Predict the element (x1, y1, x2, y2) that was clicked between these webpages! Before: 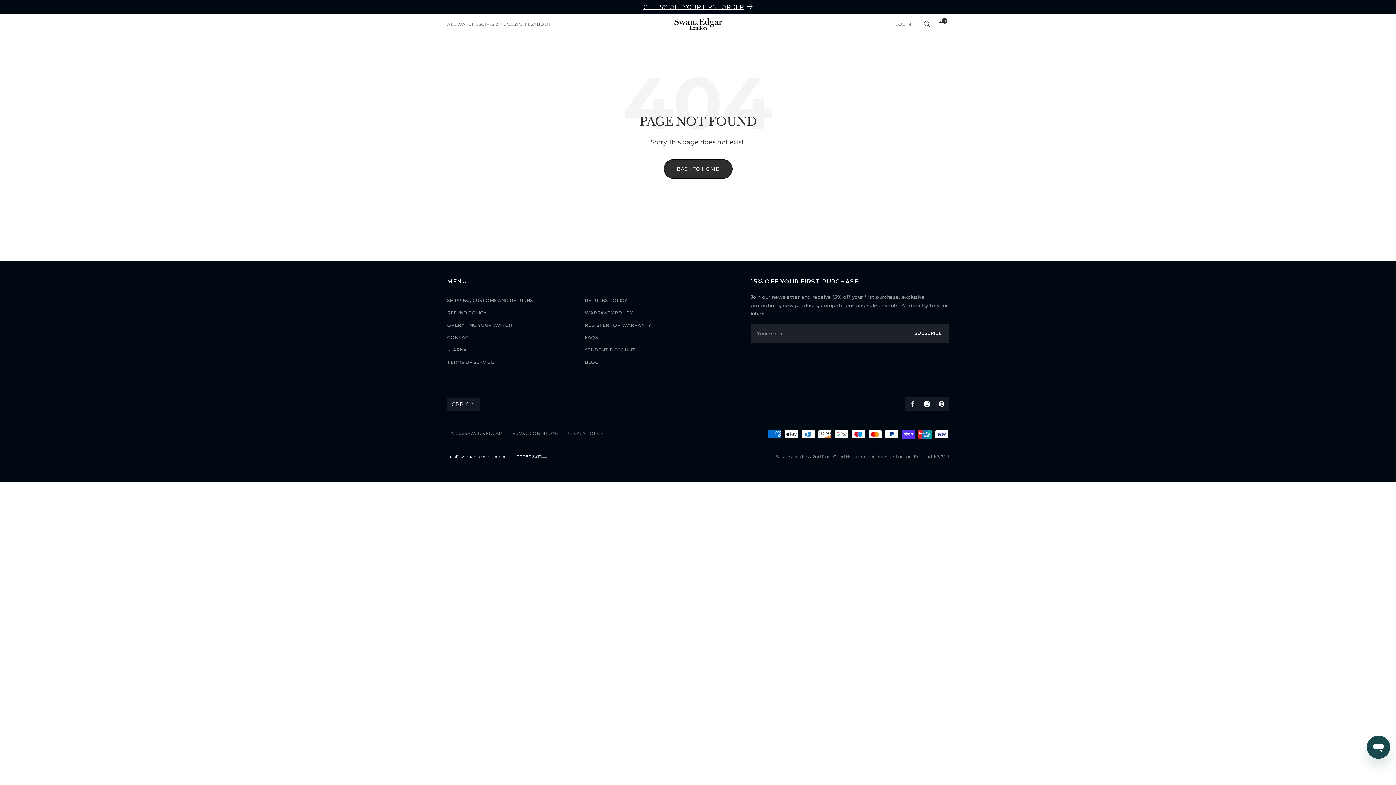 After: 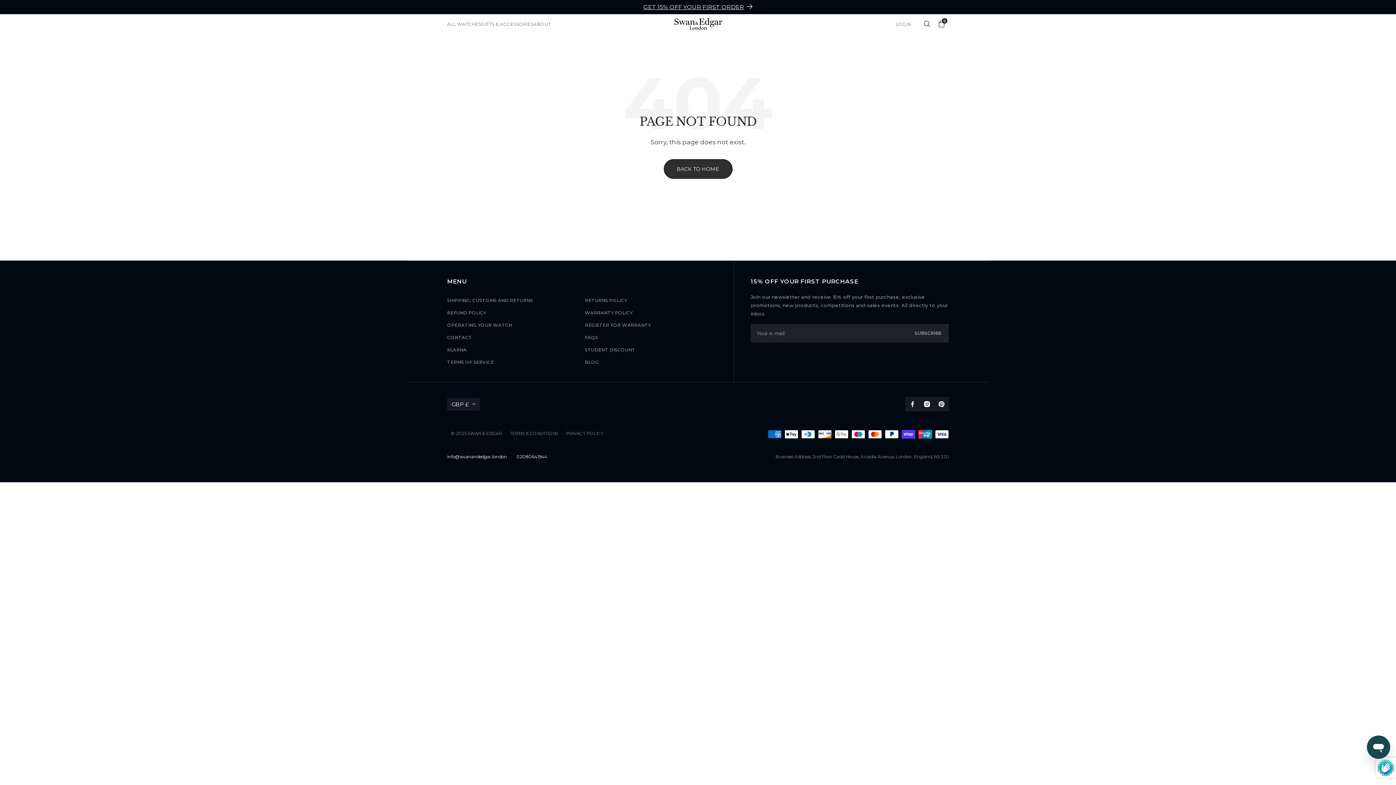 Action: bbox: (914, 329, 941, 337) label: SUBSCRIBE